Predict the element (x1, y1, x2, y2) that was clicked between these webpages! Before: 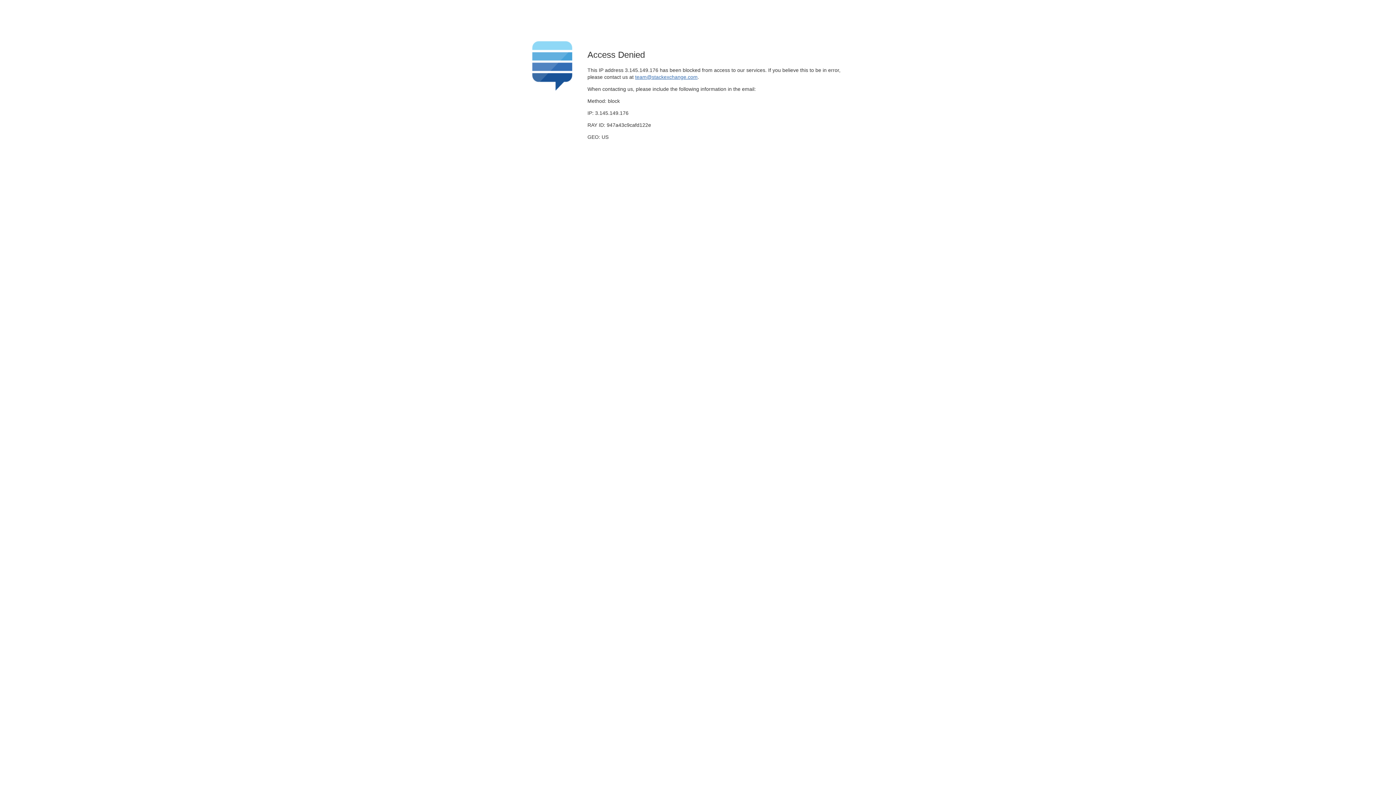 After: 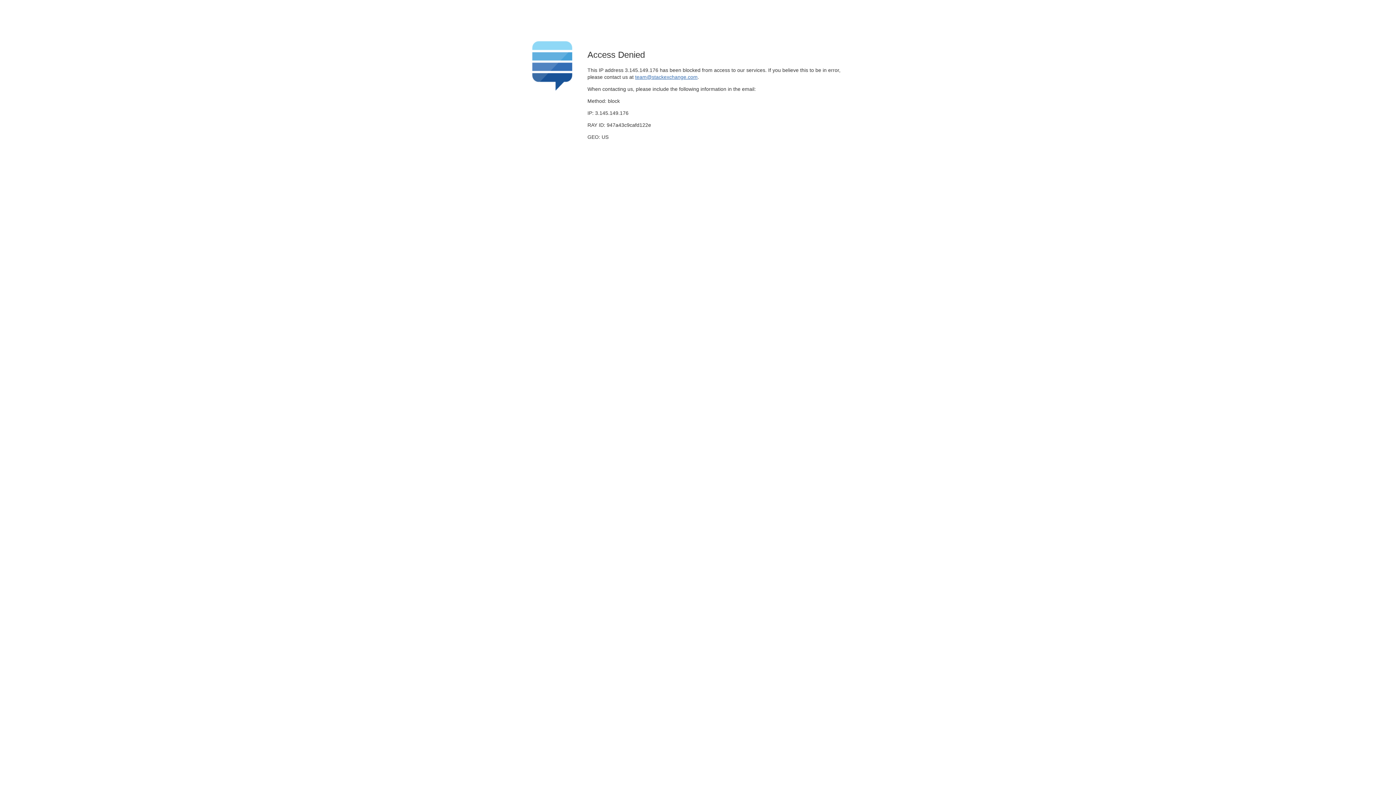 Action: bbox: (635, 74, 697, 79) label: team@stackexchange.com